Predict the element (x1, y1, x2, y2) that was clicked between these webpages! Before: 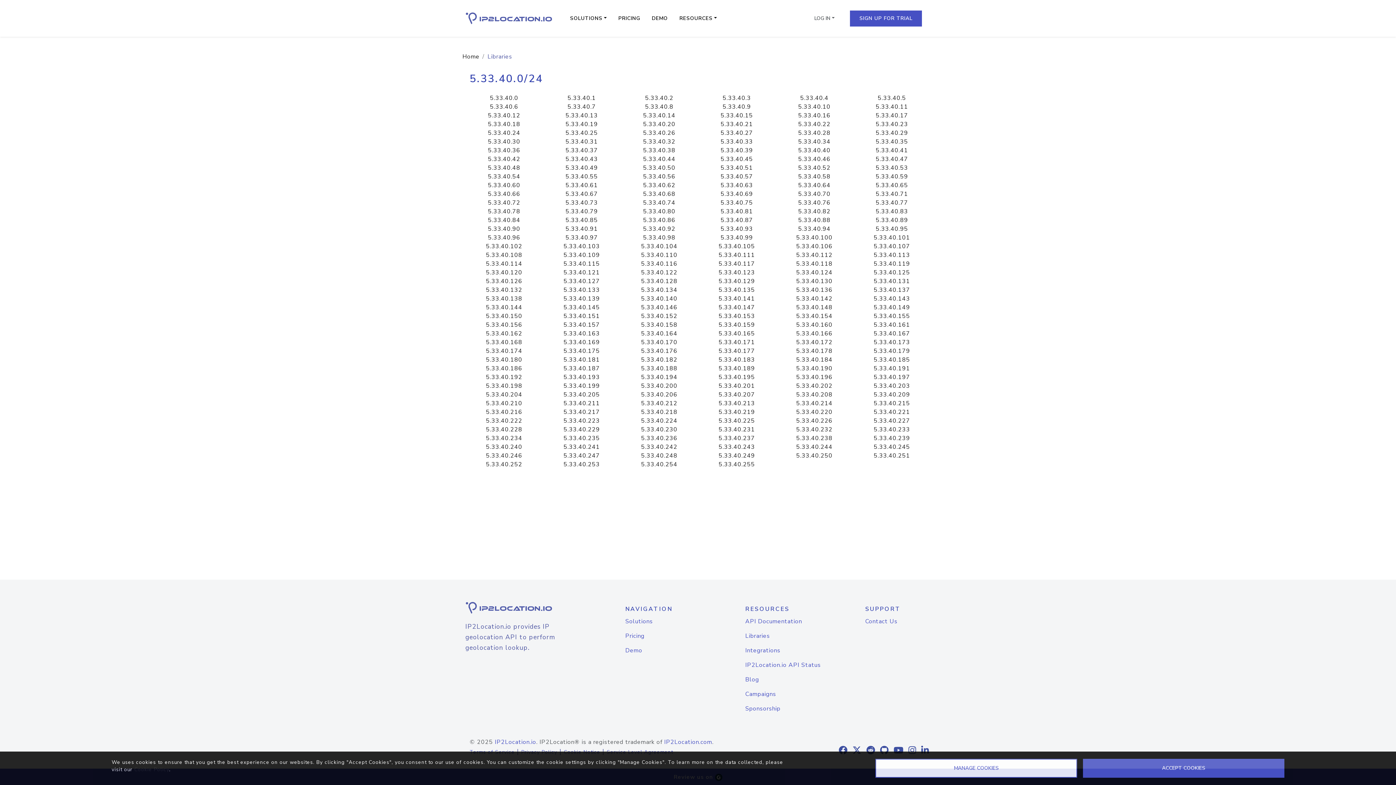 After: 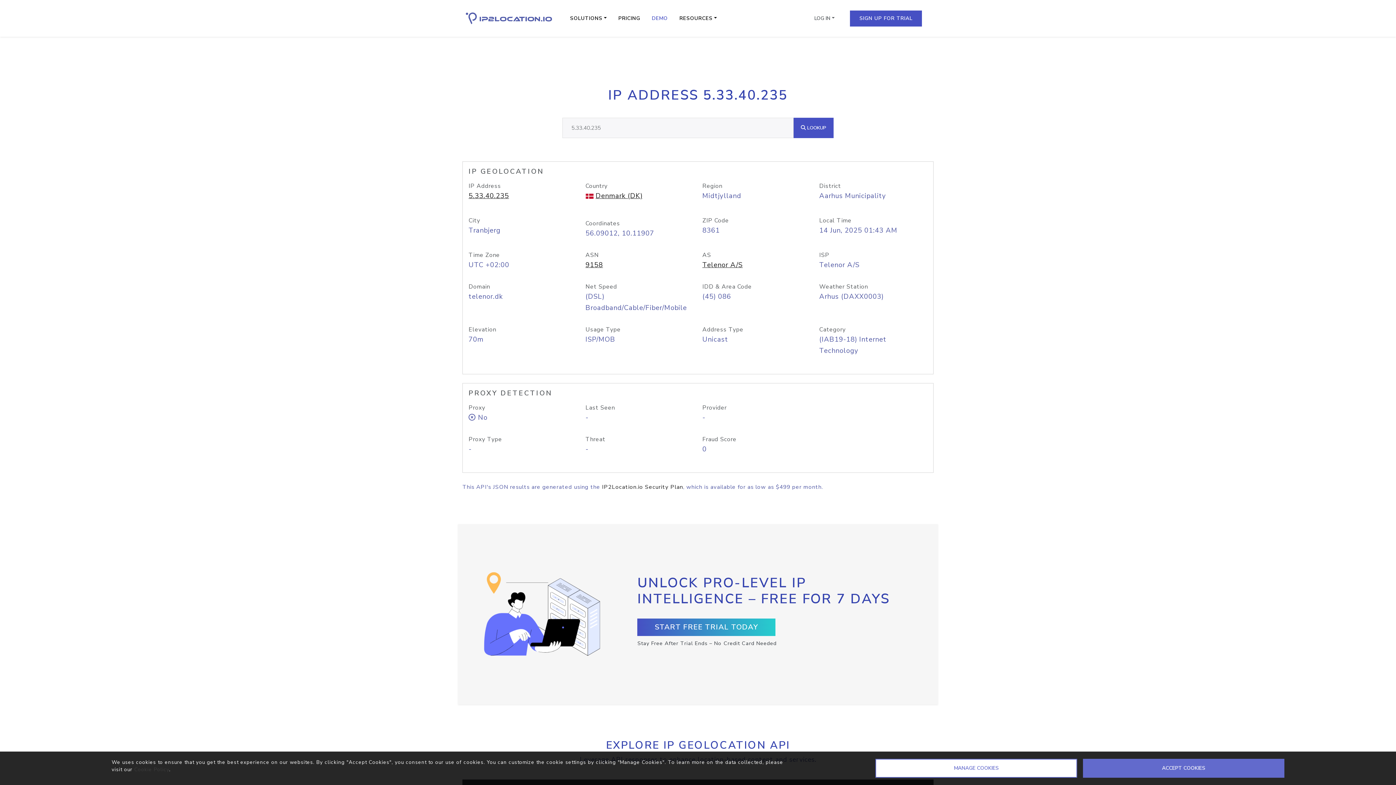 Action: bbox: (563, 434, 599, 442) label: 5.33.40.235